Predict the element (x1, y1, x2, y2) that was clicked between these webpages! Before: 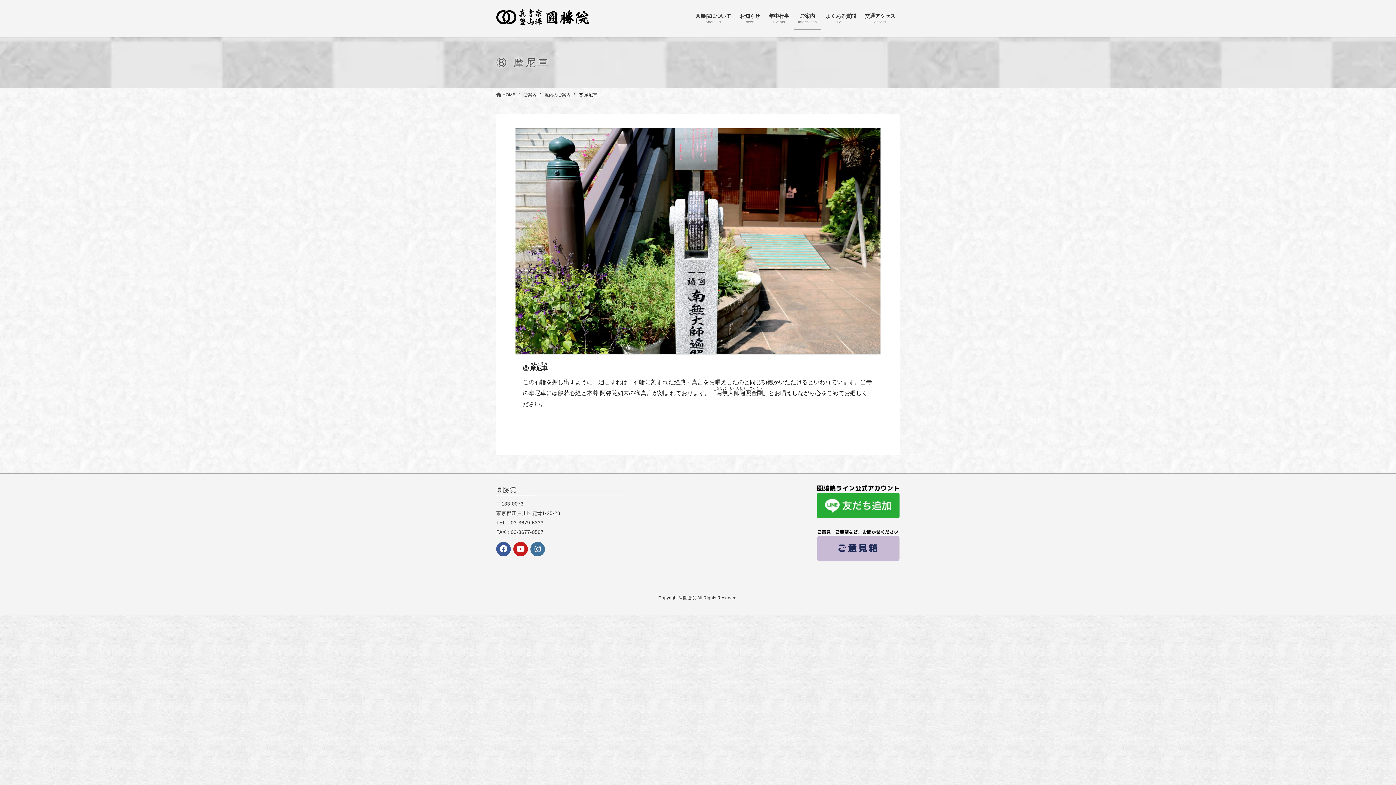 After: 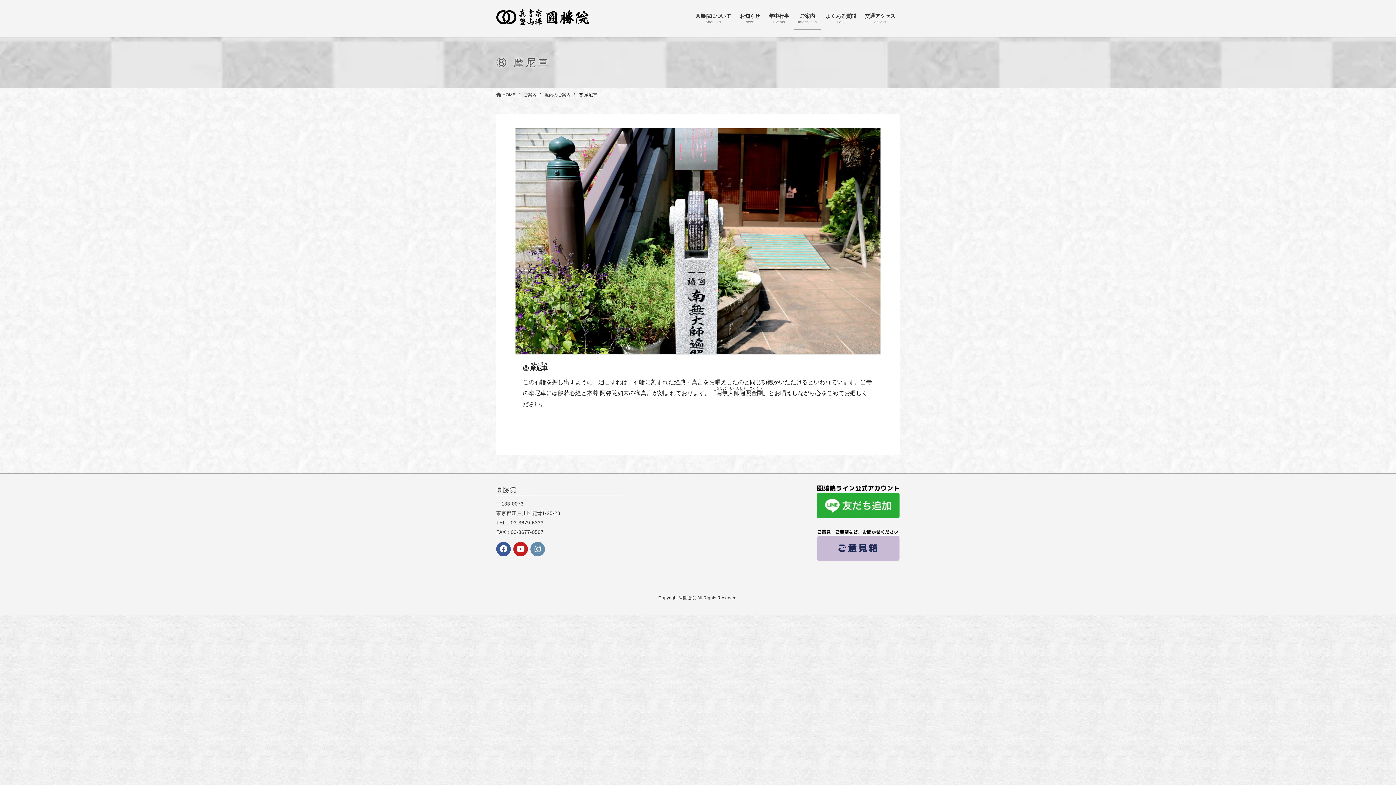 Action: bbox: (530, 542, 545, 556)